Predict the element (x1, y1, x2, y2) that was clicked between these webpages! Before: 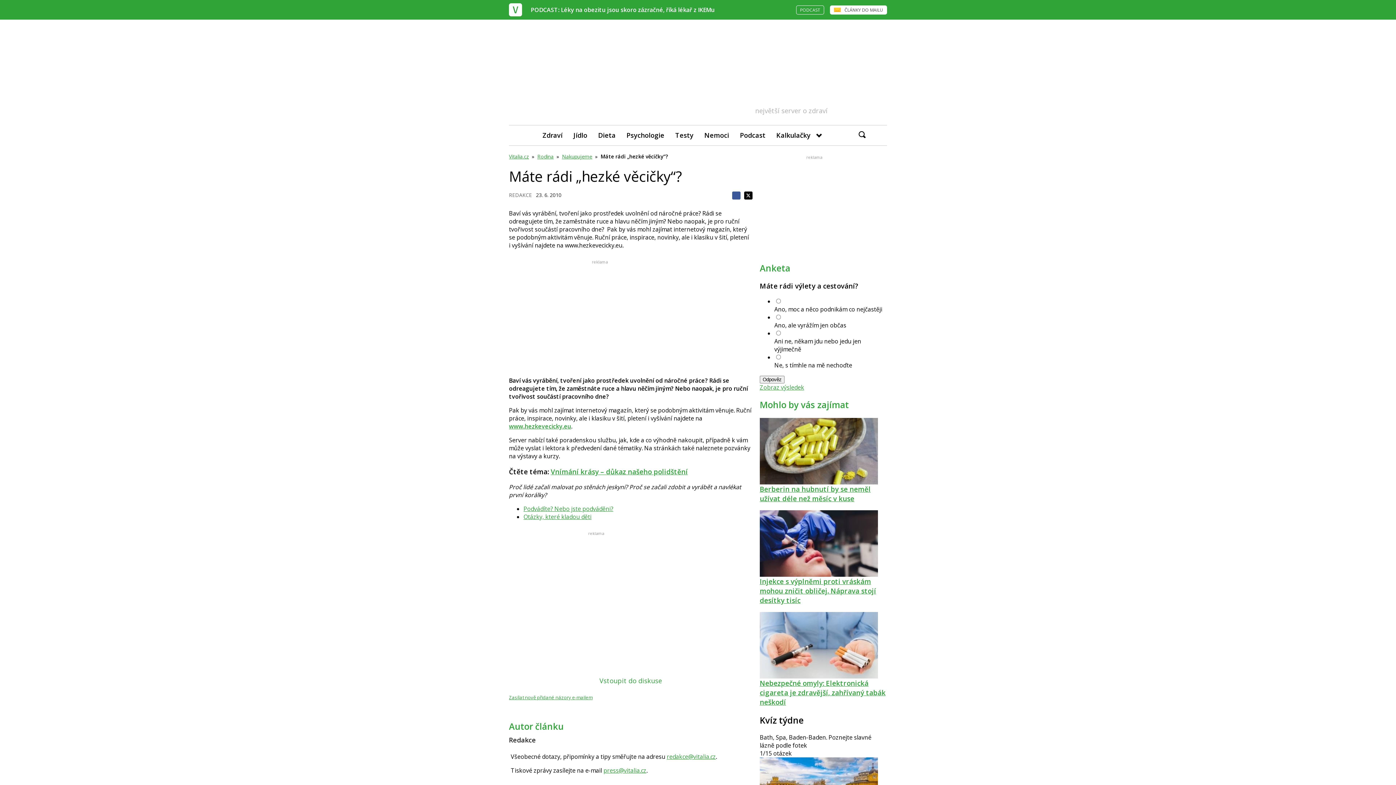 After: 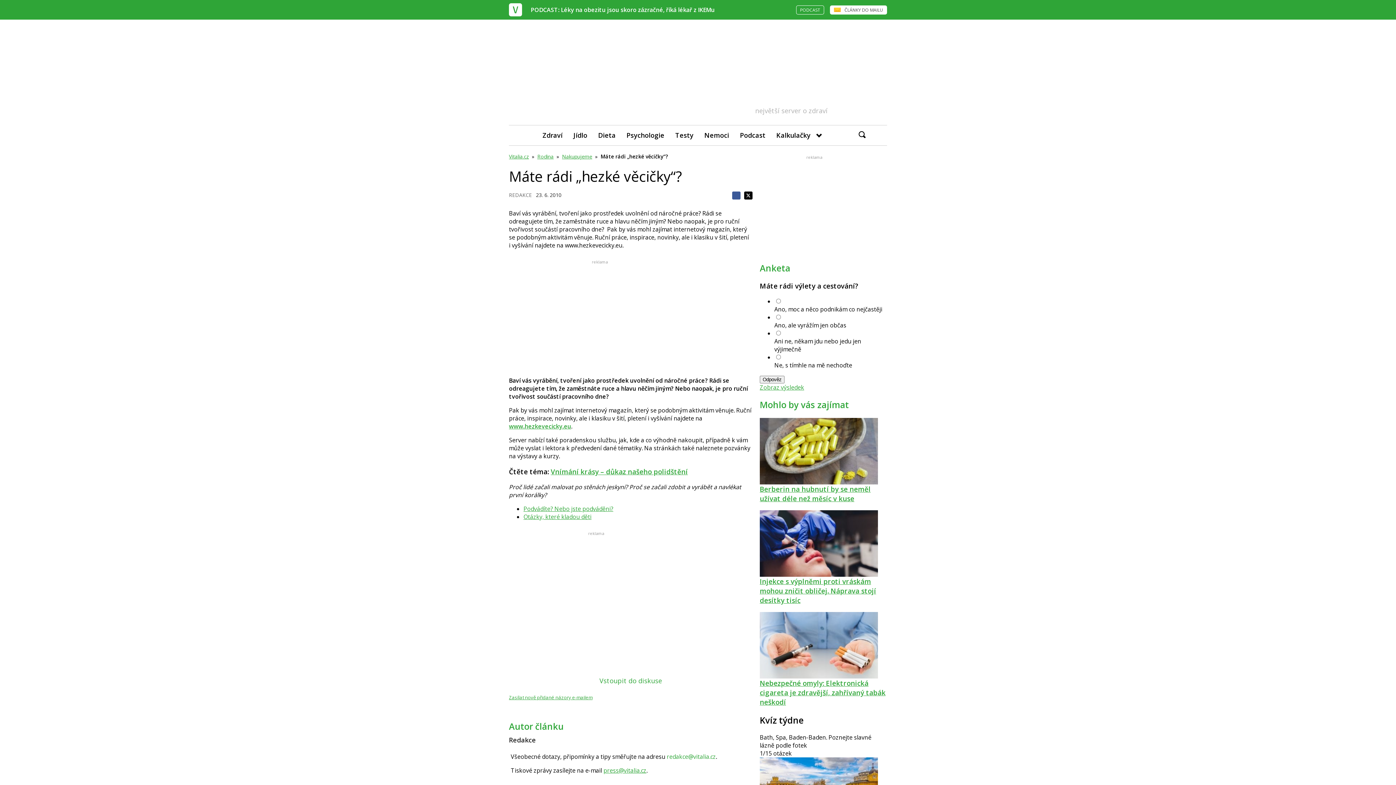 Action: bbox: (666, 753, 716, 761) label: redakce@vitalia.cz